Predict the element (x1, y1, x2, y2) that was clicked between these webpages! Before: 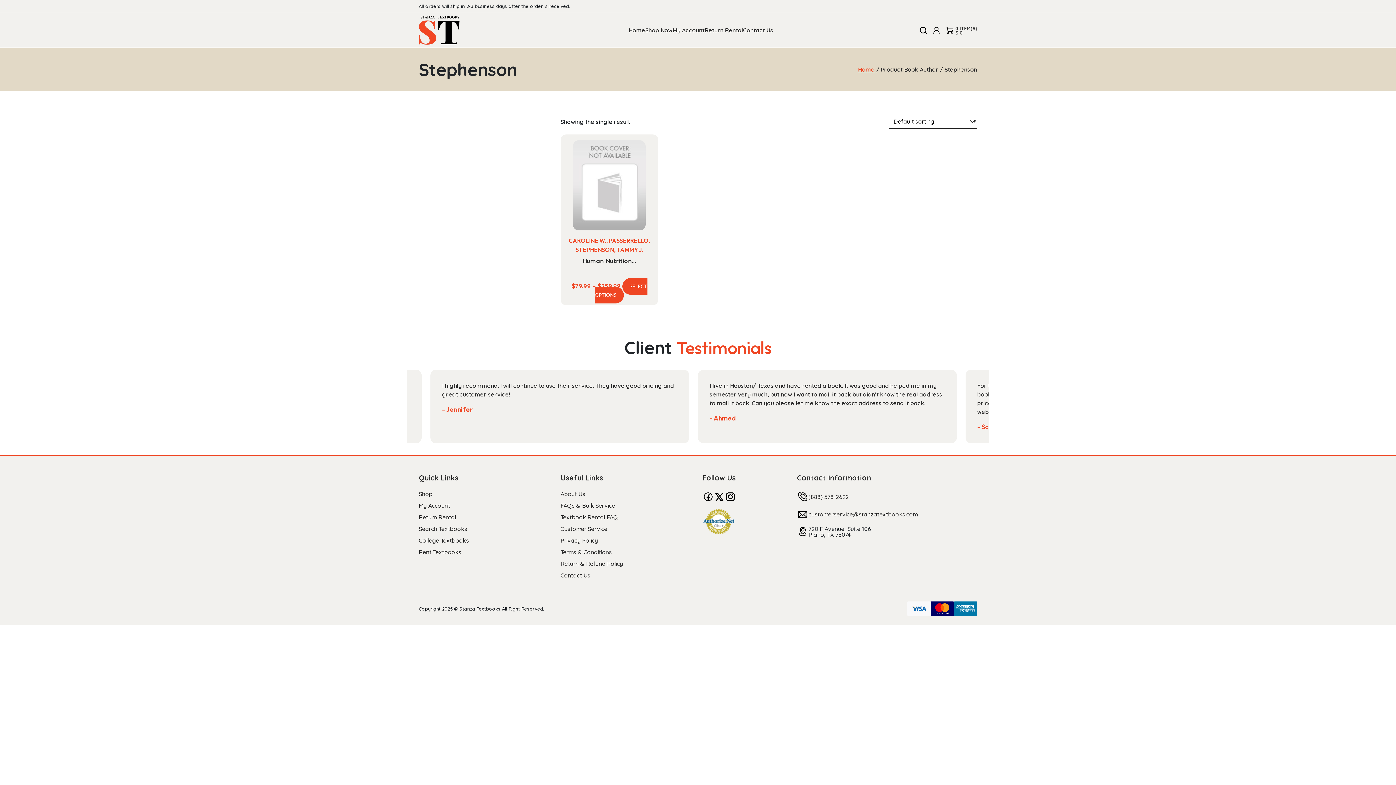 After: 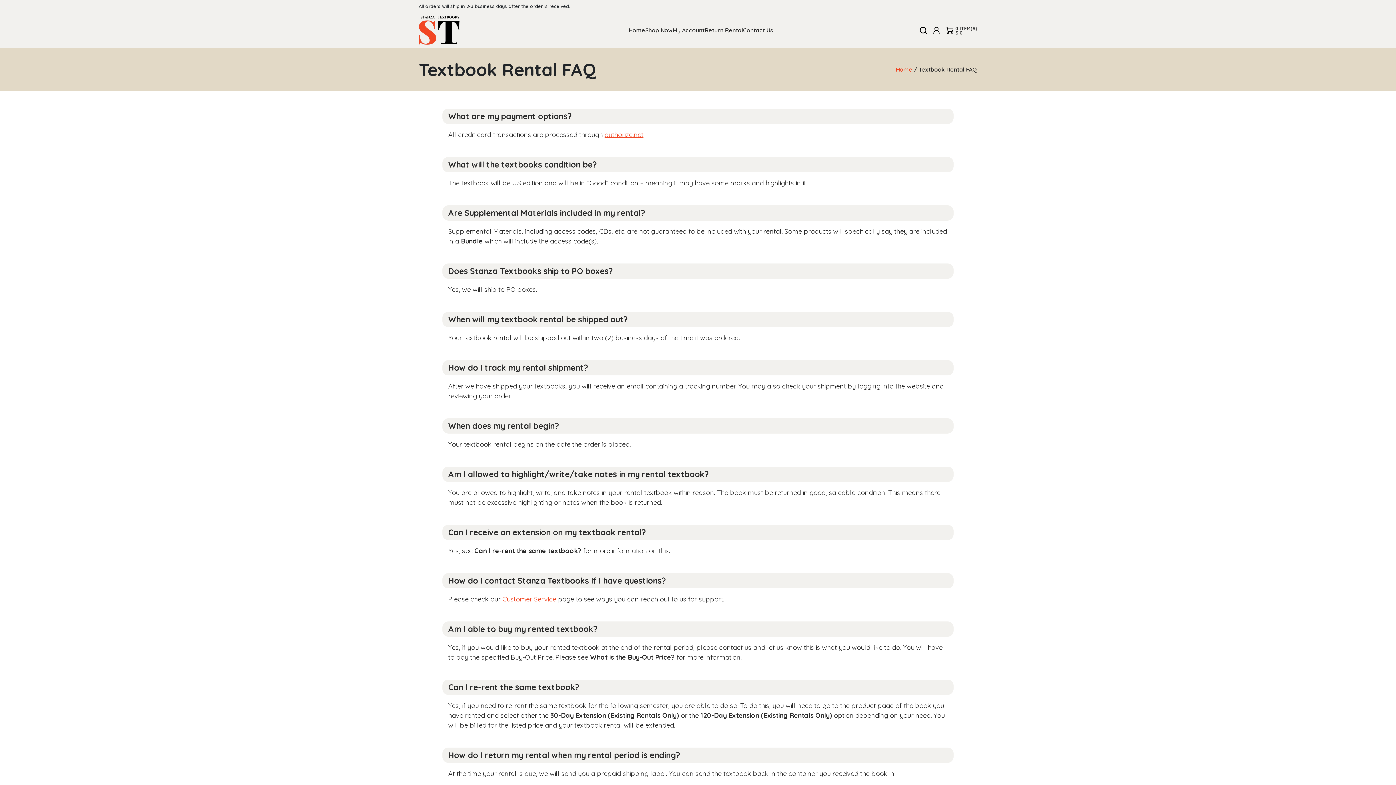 Action: label: Textbook Rental FAQ bbox: (560, 513, 618, 521)